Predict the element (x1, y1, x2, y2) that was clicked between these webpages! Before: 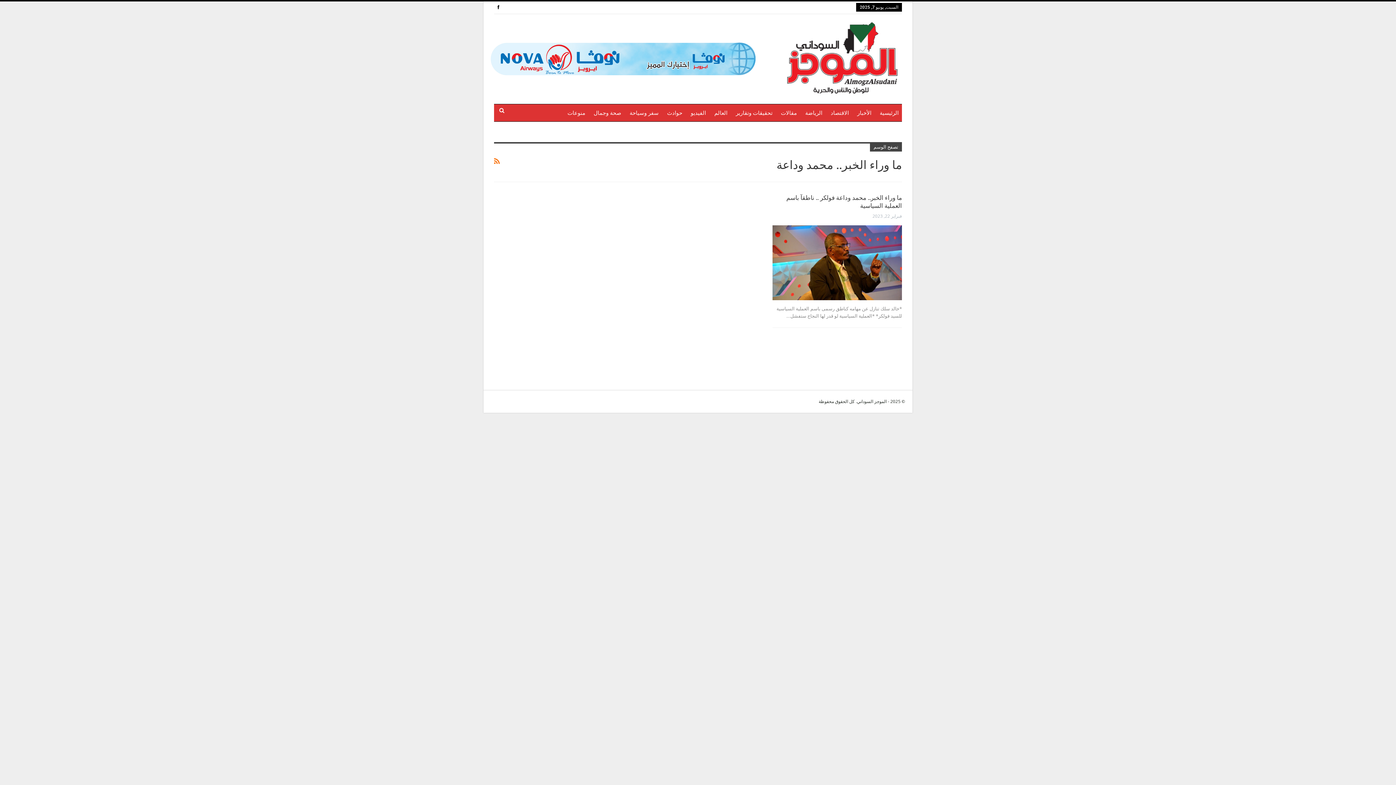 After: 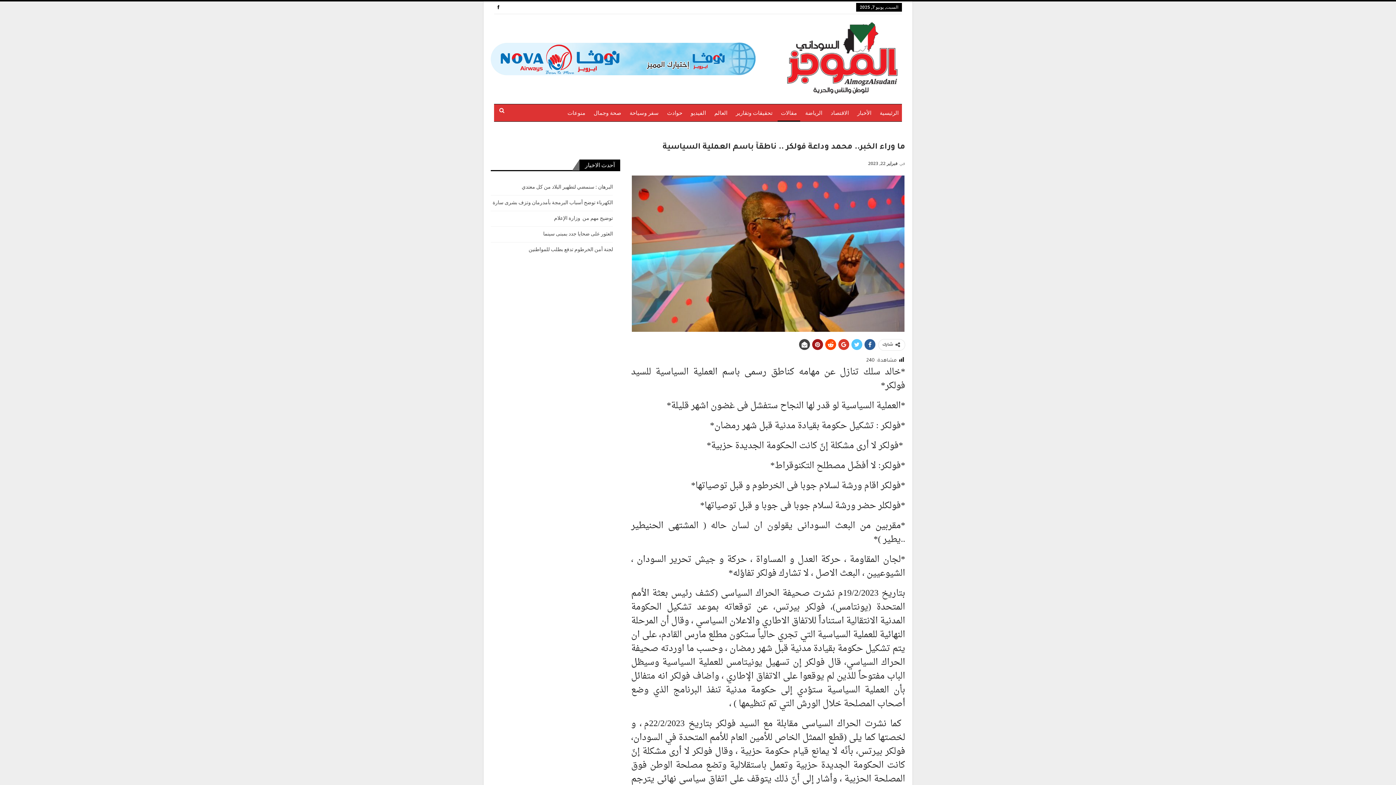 Action: bbox: (772, 225, 902, 300)